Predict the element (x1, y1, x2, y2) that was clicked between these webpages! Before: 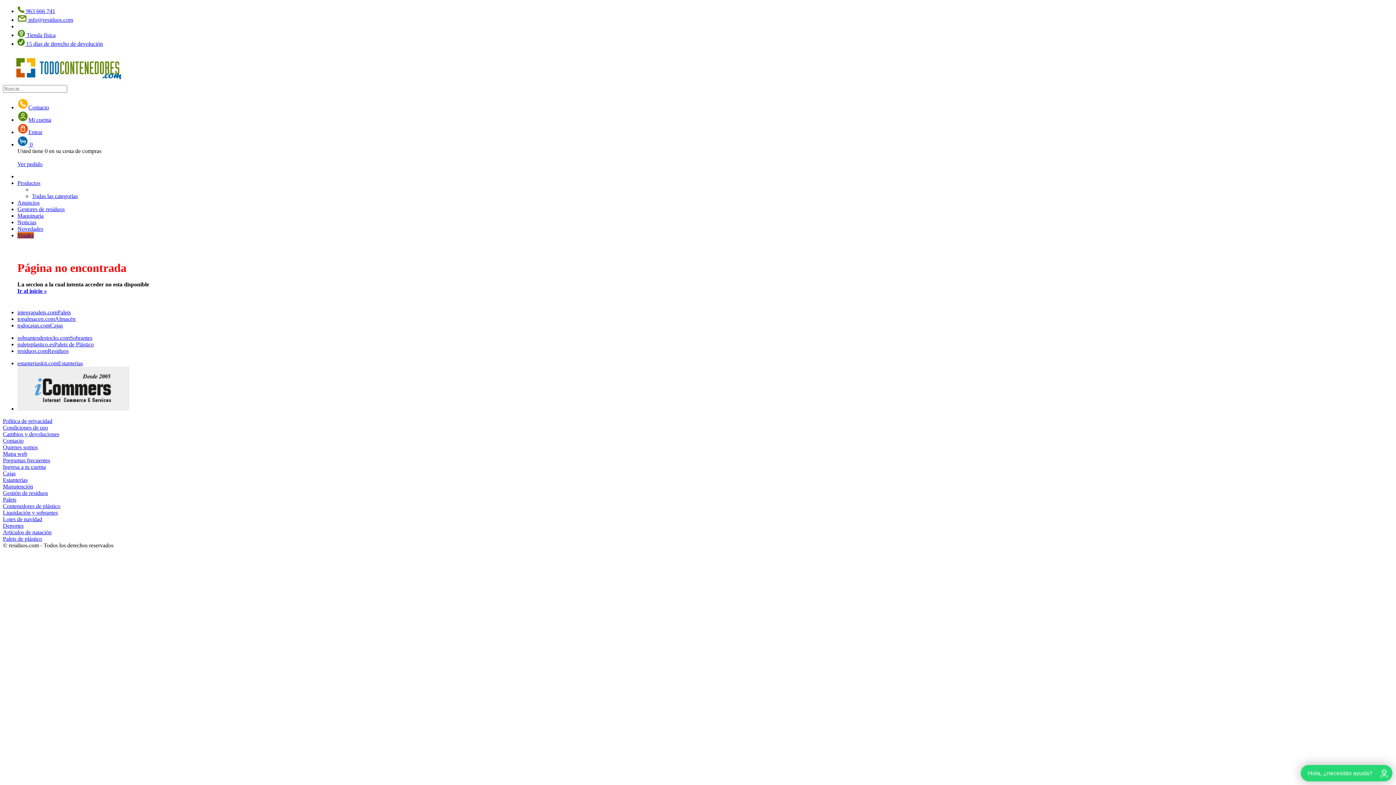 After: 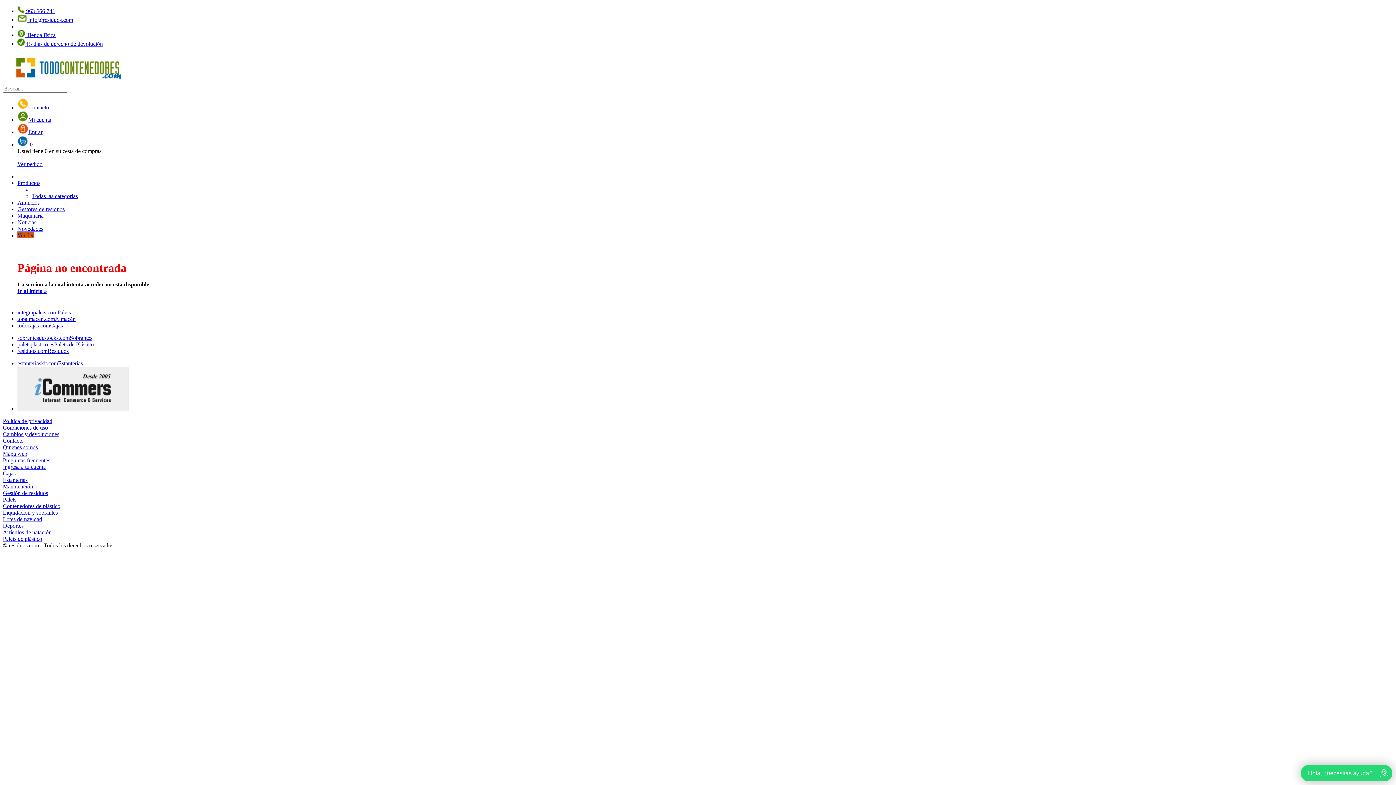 Action: bbox: (2, 516, 42, 522) label: Lotes de navidad